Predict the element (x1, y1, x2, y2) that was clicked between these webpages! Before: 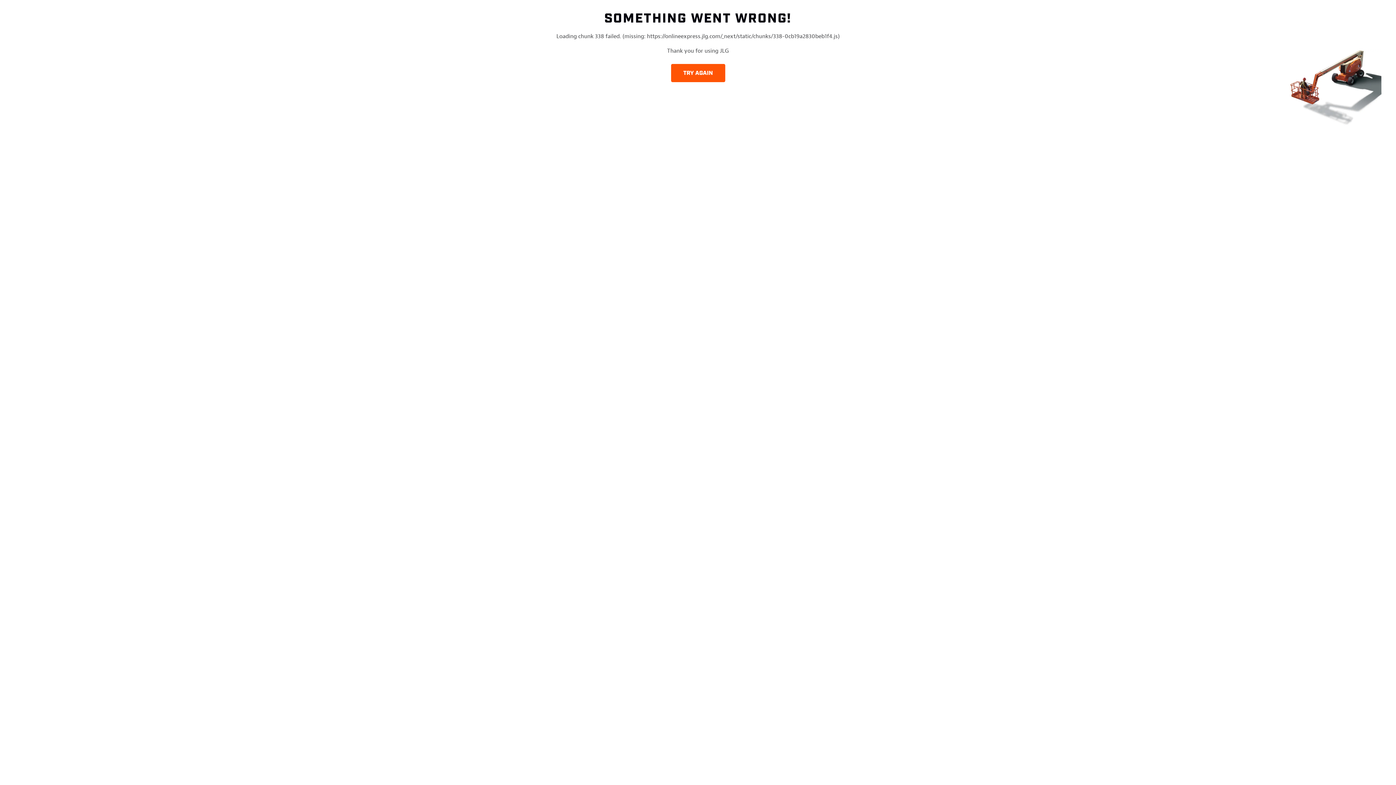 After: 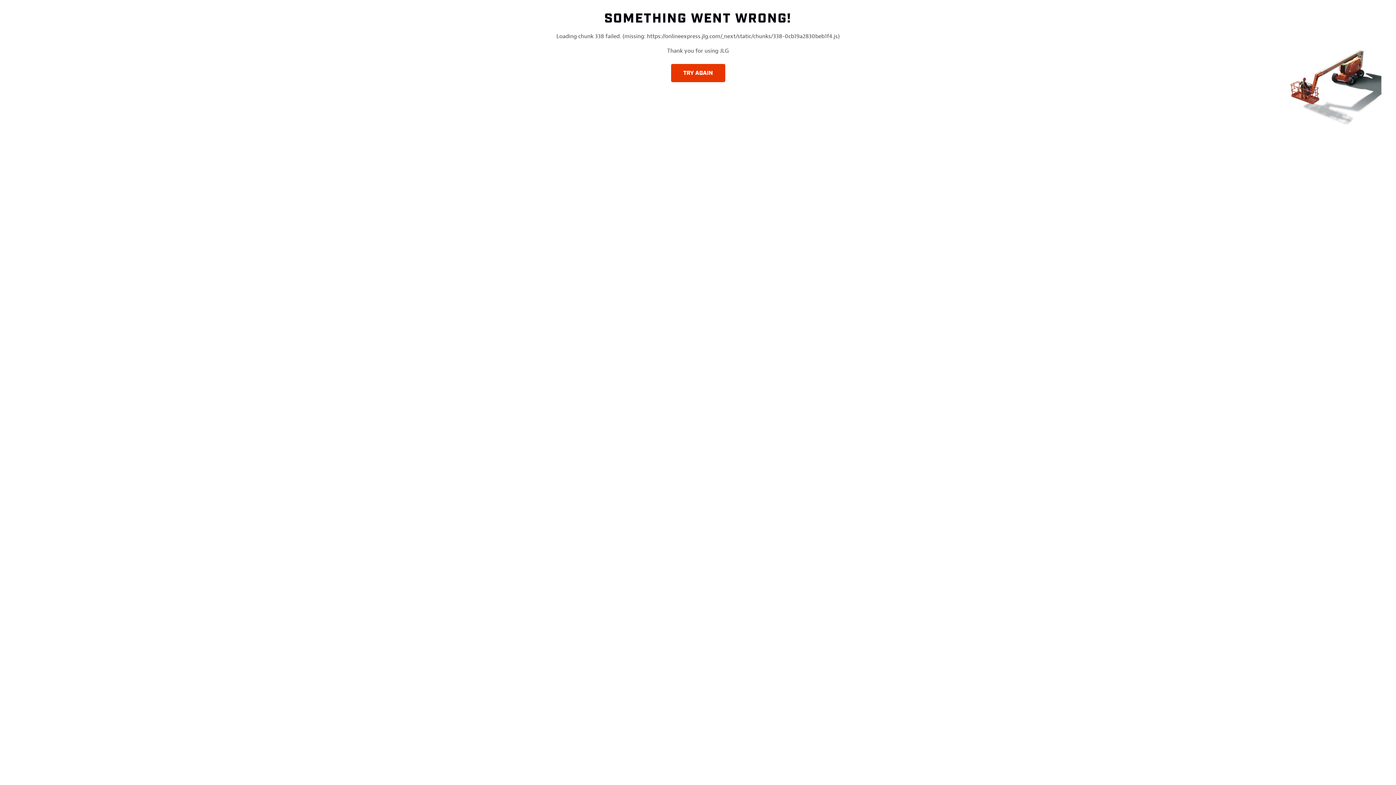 Action: bbox: (671, 64, 725, 82) label: TRY AGAIN